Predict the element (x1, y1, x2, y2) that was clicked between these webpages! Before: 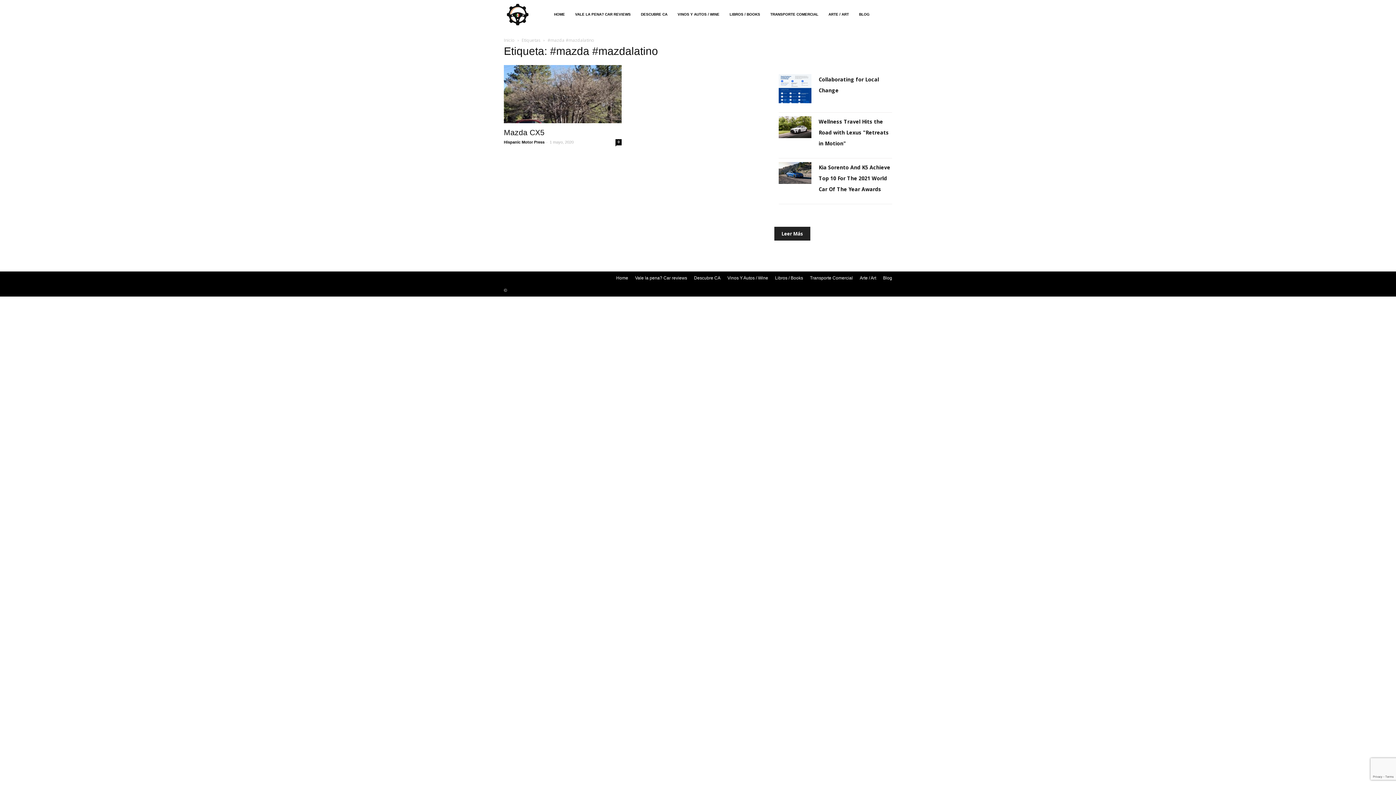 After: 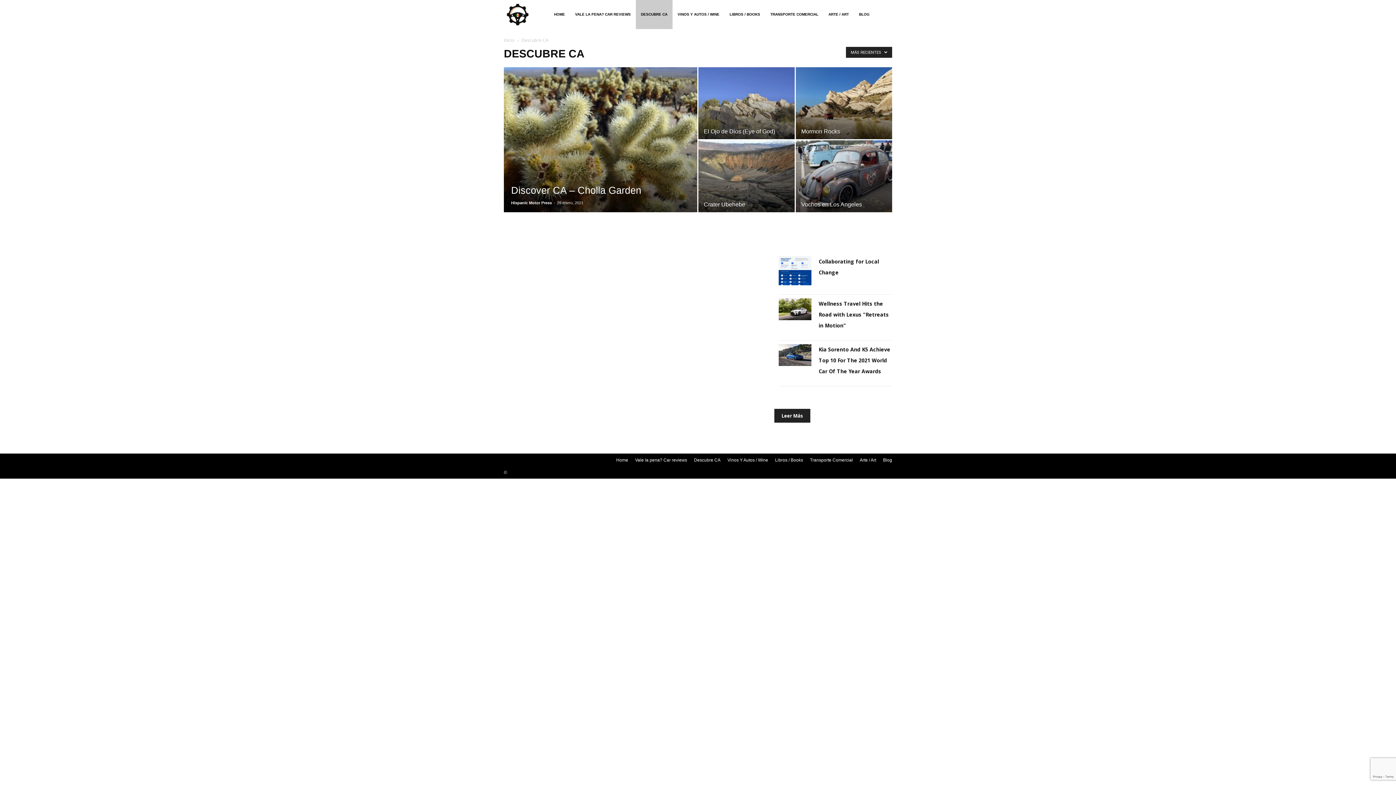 Action: label: Descubre CA bbox: (694, 274, 720, 281)